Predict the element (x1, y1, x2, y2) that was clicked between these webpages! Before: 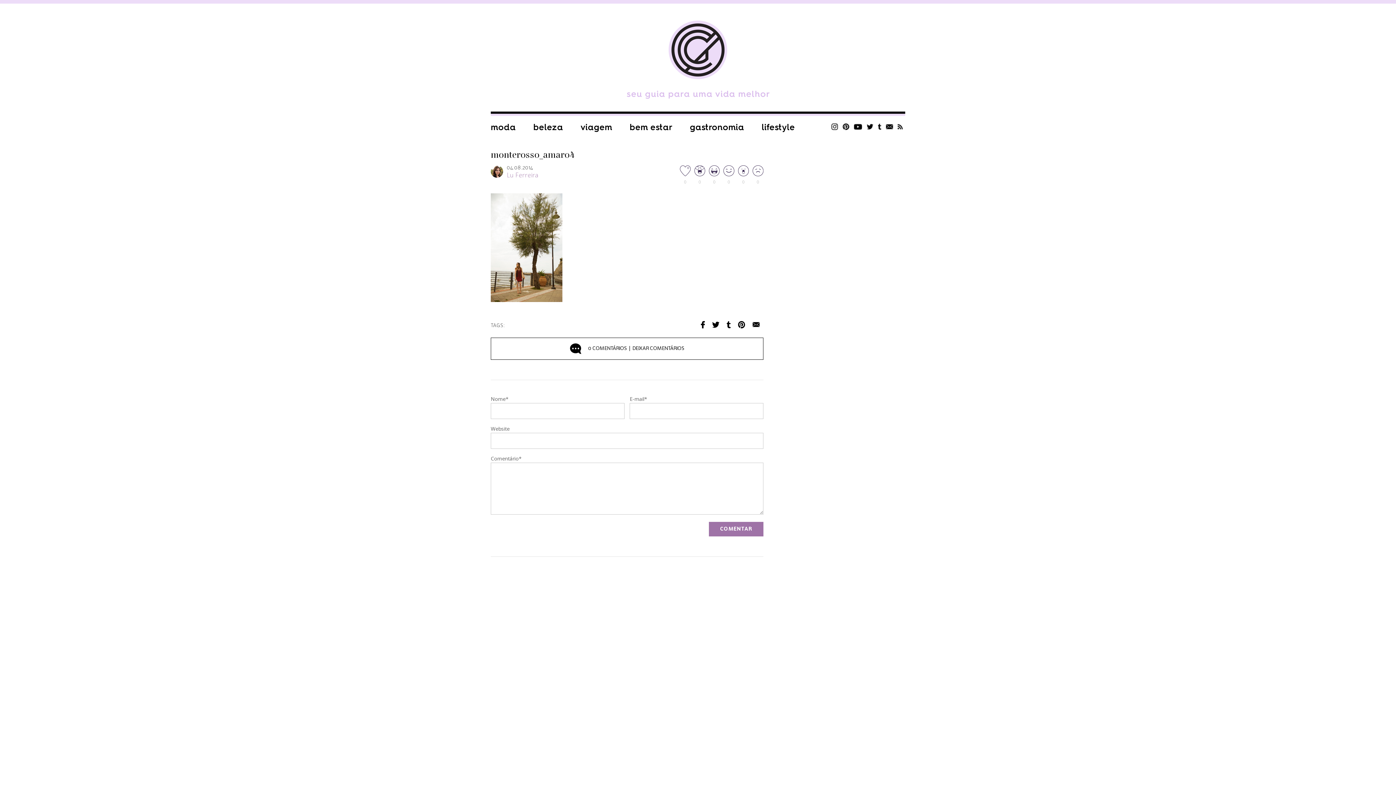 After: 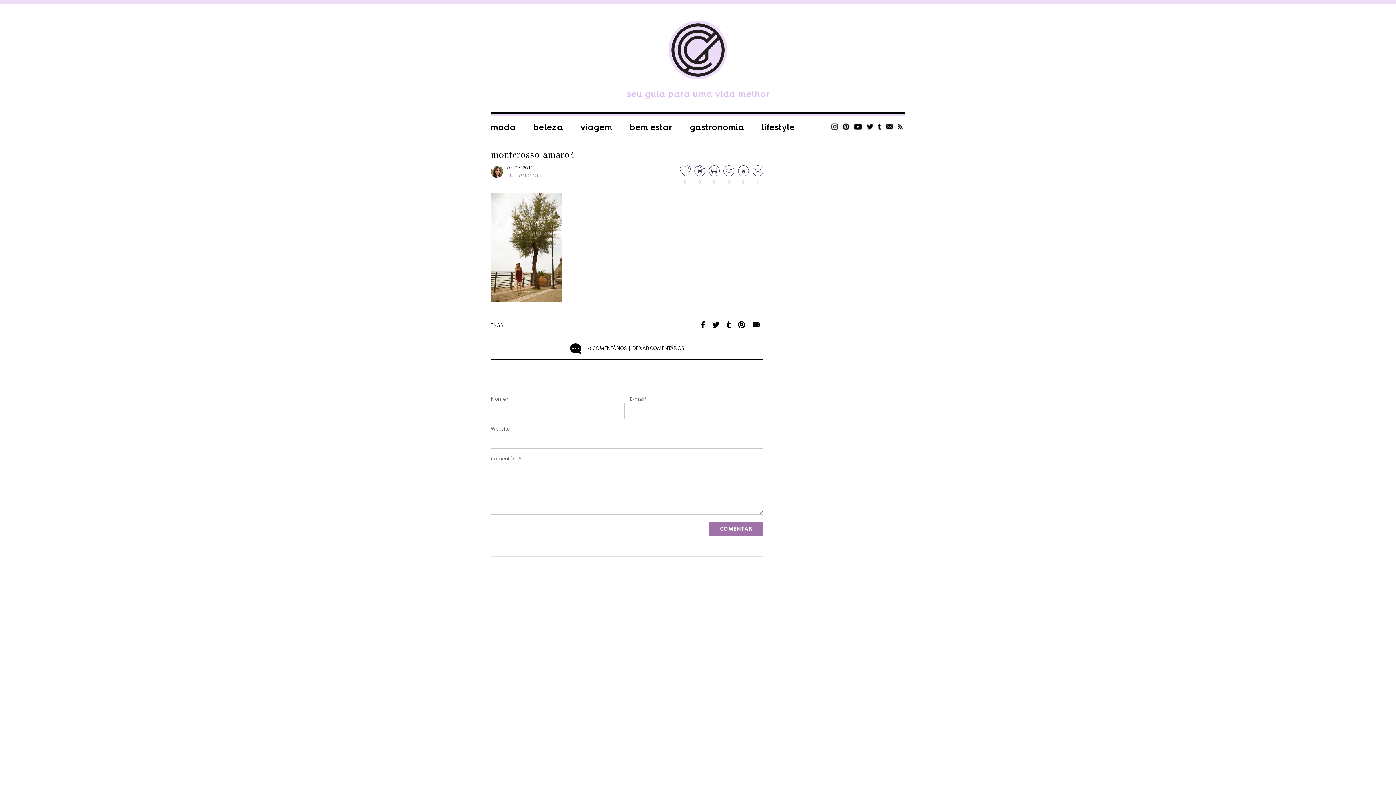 Action: label: Pinterest bbox: (842, 123, 849, 130)